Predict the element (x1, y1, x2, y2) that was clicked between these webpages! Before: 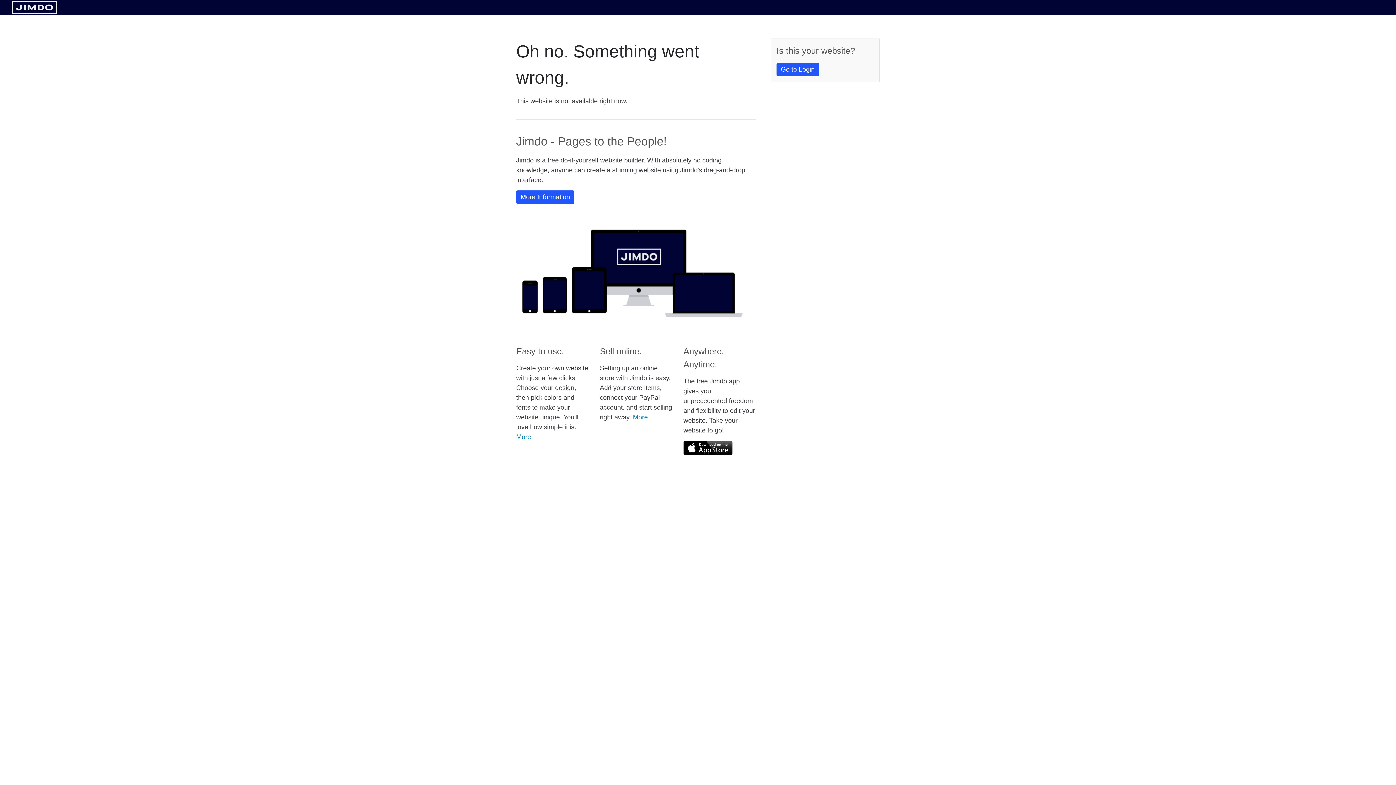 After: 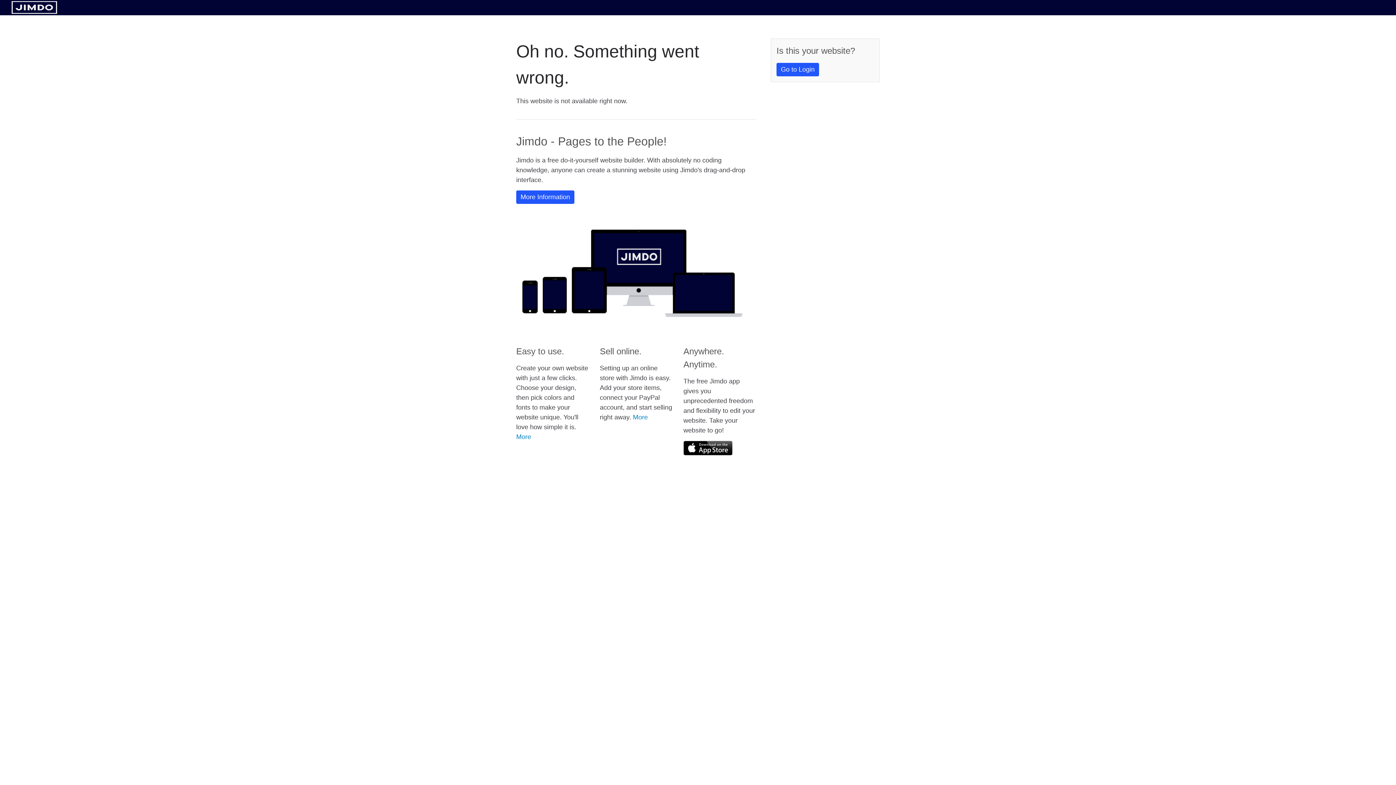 Action: bbox: (11, 8, 57, 14)